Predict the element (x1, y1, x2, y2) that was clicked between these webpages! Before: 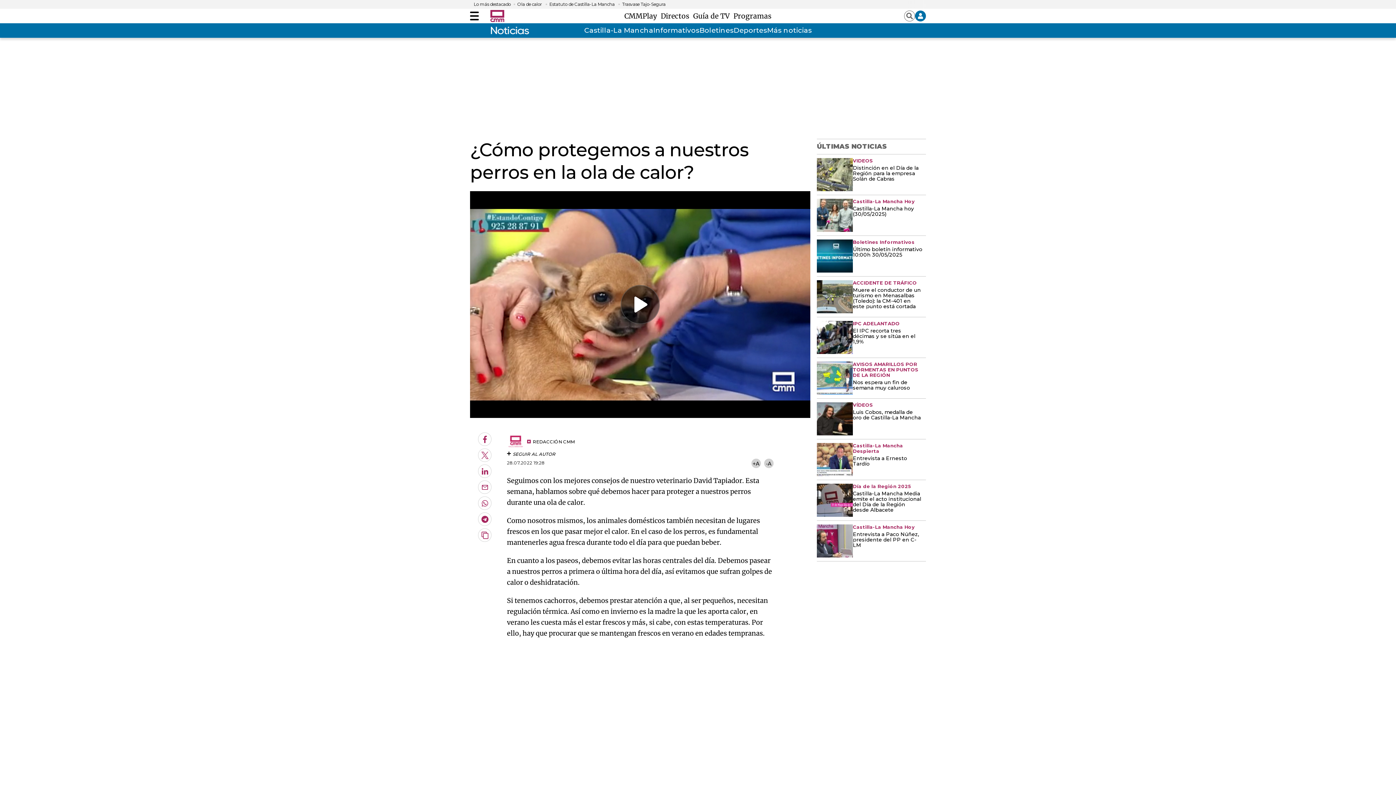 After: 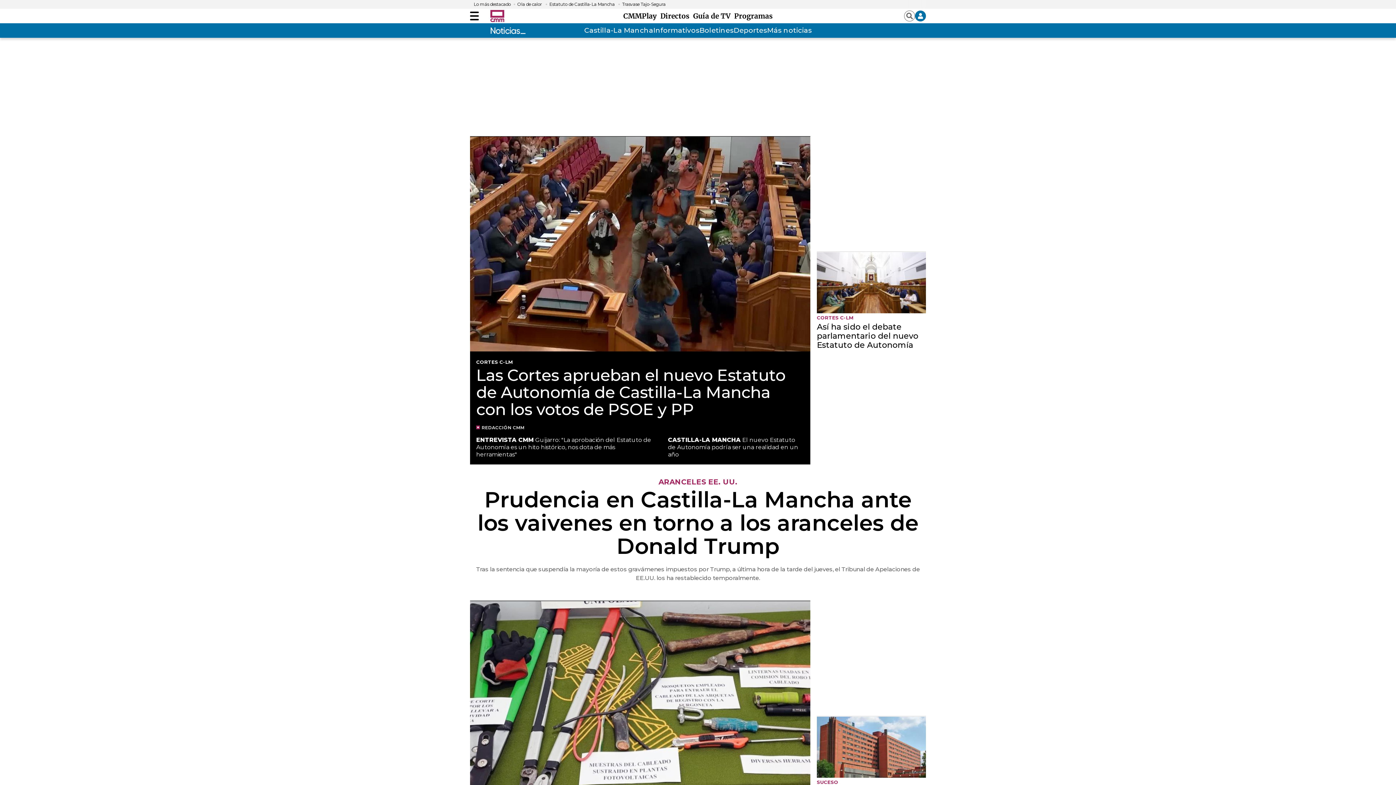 Action: bbox: (490, 9, 504, 22)